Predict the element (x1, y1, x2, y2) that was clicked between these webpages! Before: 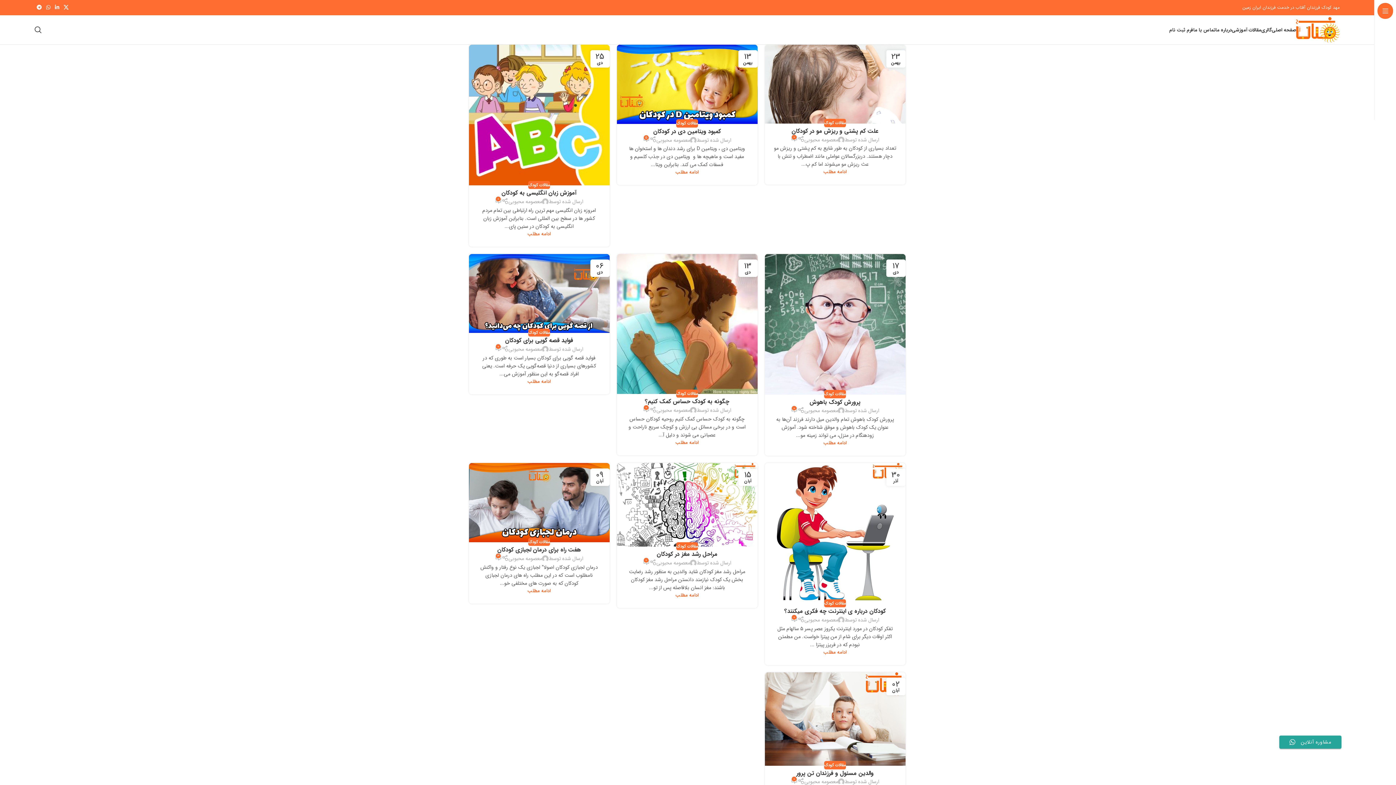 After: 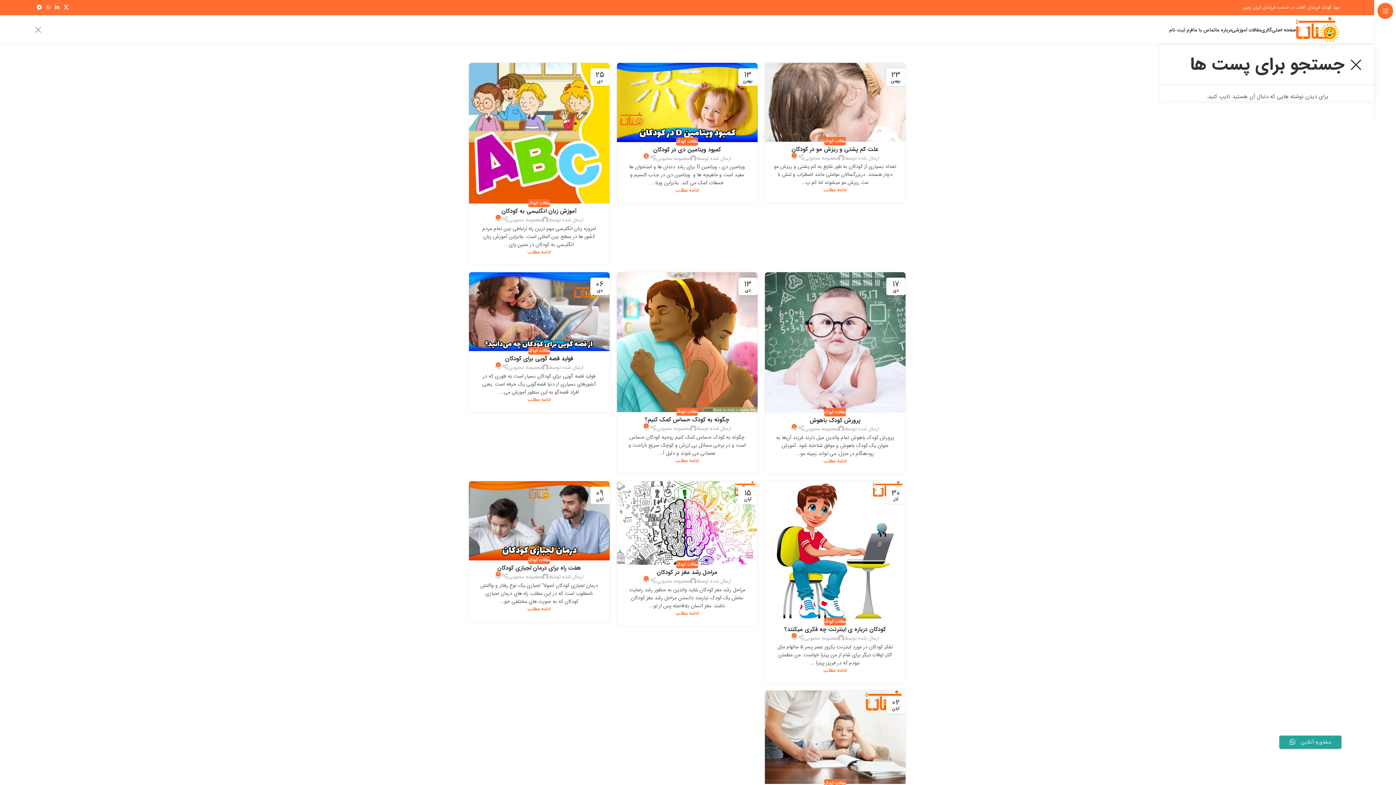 Action: label: جستجو bbox: (34, 22, 41, 37)